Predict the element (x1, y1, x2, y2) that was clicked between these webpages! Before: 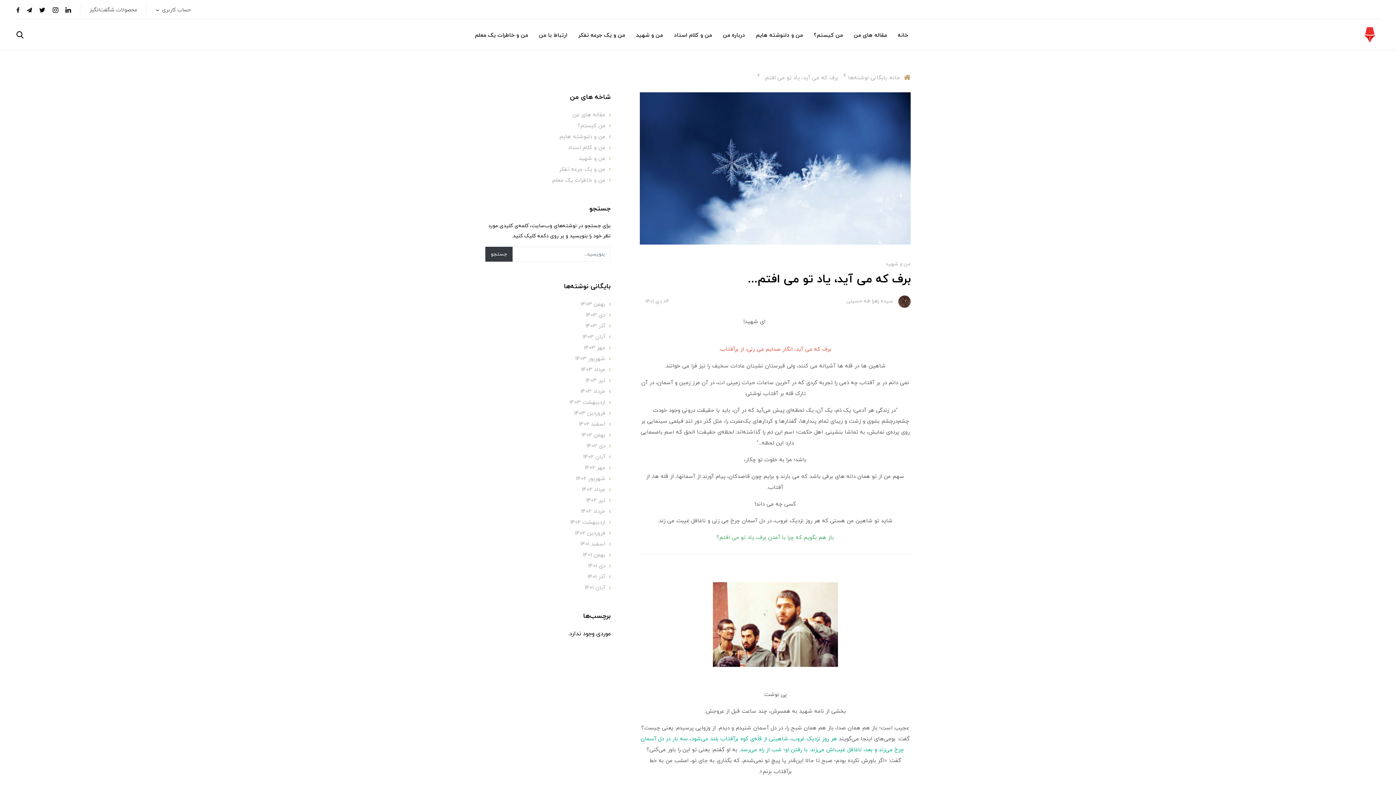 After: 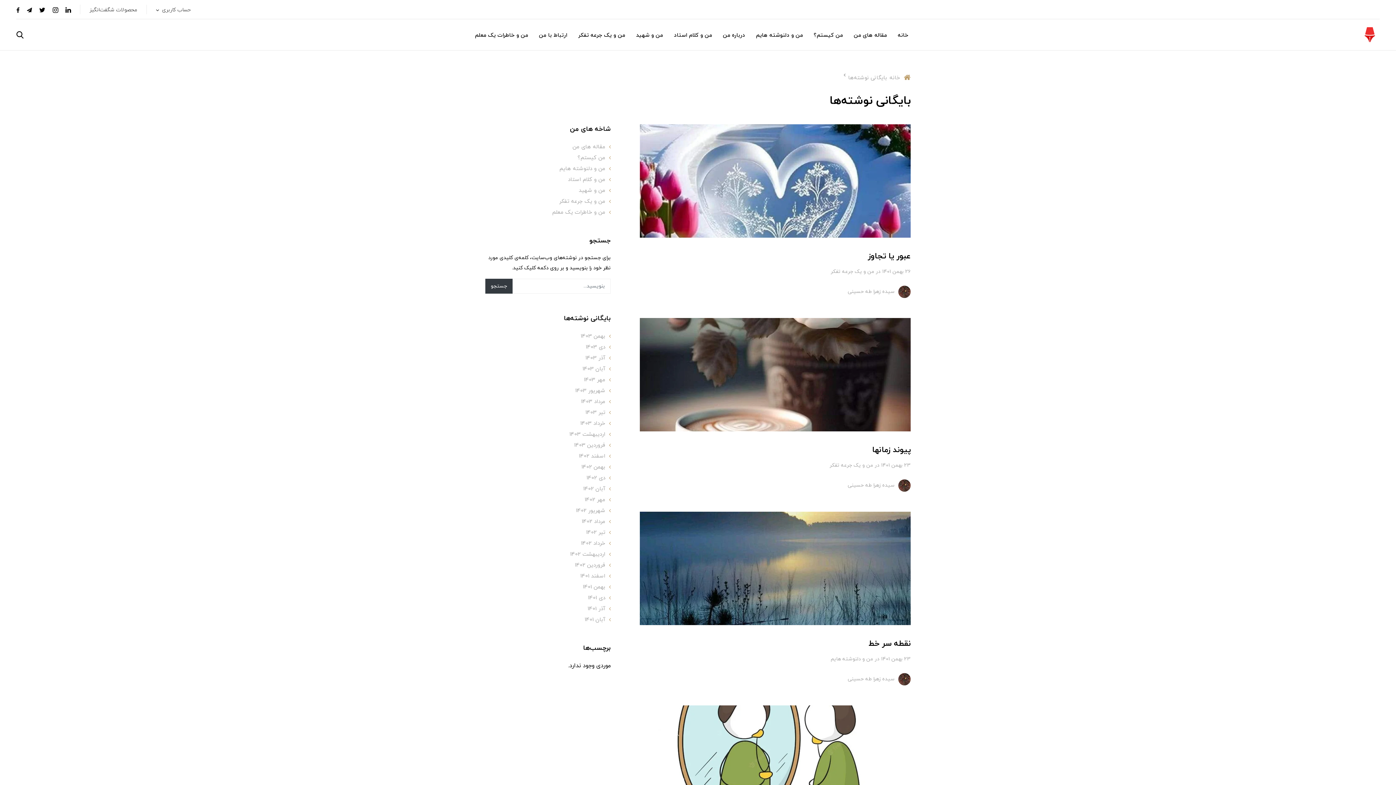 Action: label: بهمن 1401 bbox: (582, 551, 605, 559)